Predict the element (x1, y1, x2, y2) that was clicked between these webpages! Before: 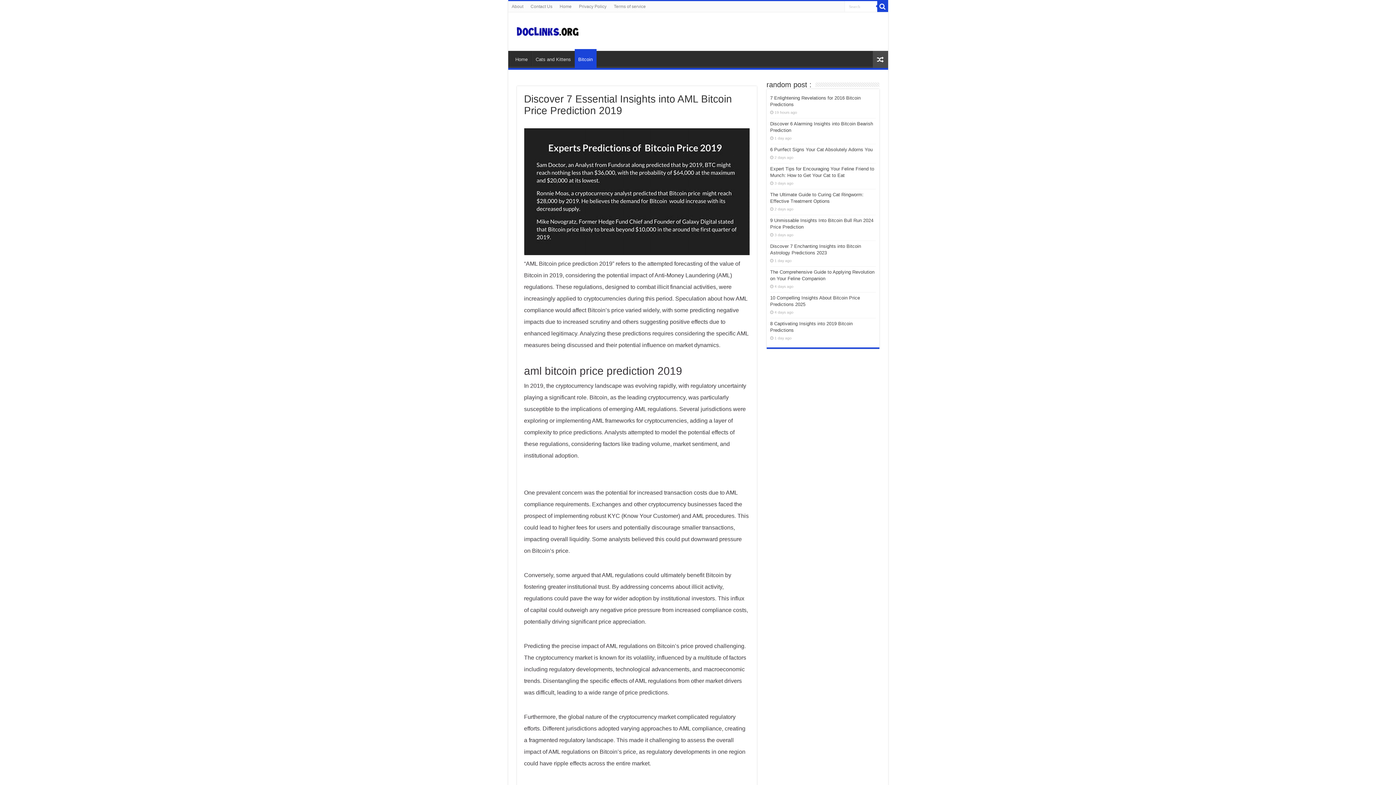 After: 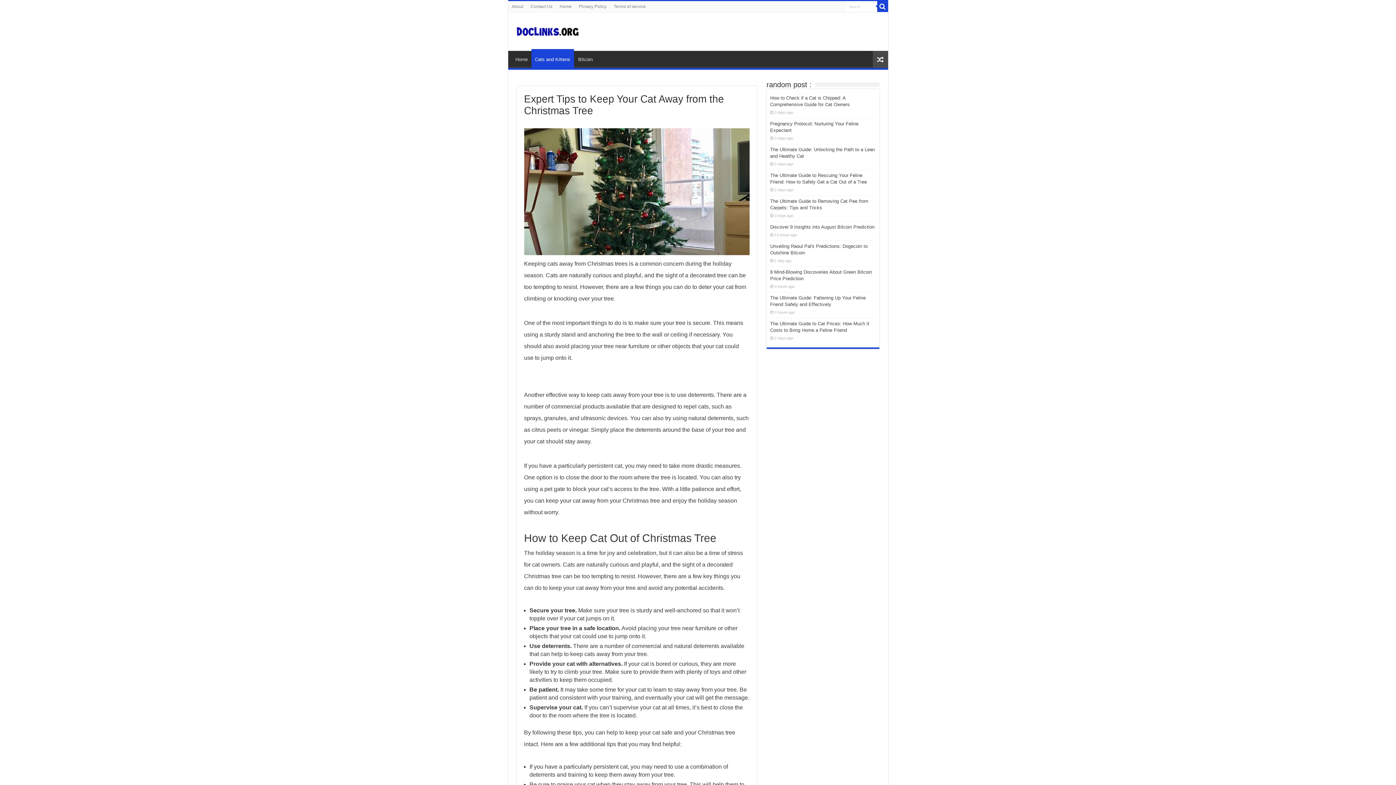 Action: bbox: (872, 50, 888, 68)